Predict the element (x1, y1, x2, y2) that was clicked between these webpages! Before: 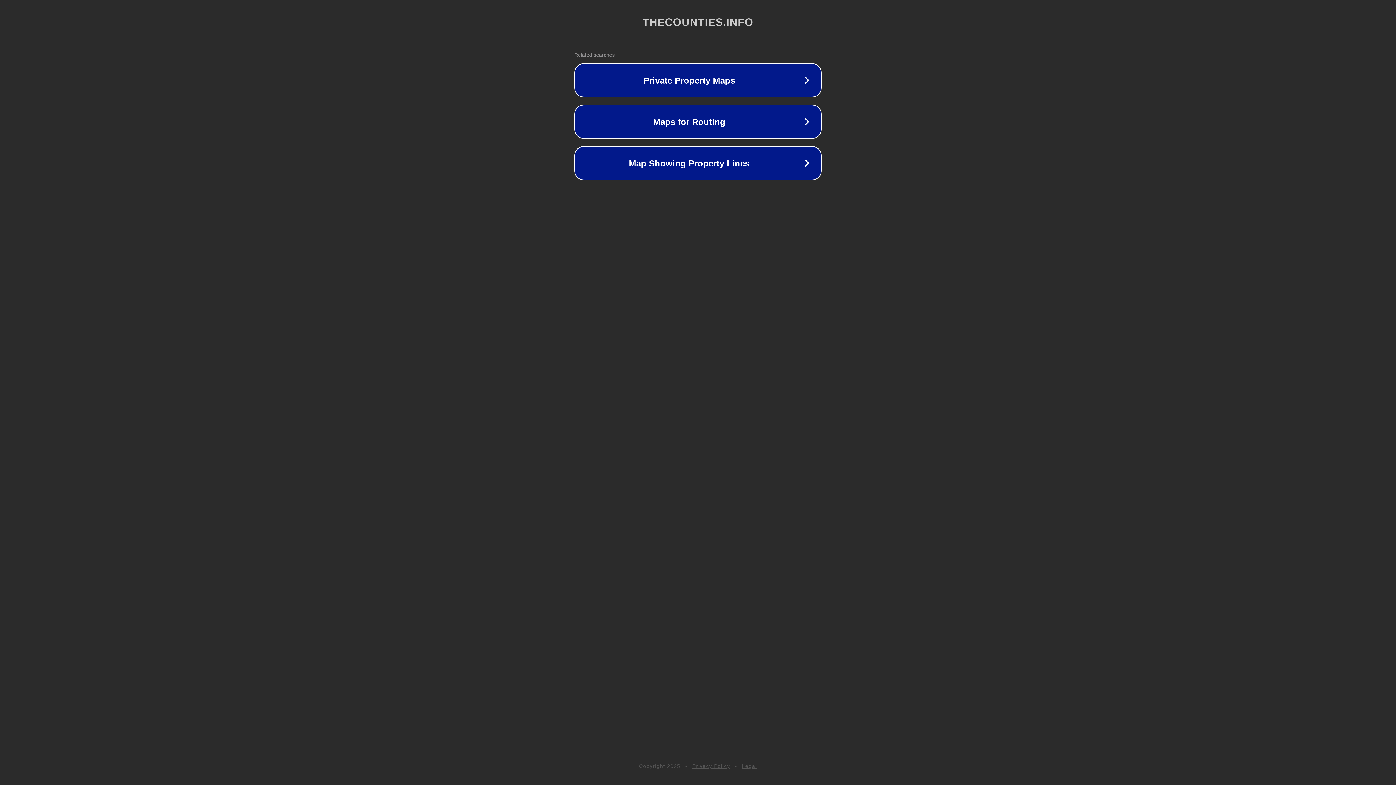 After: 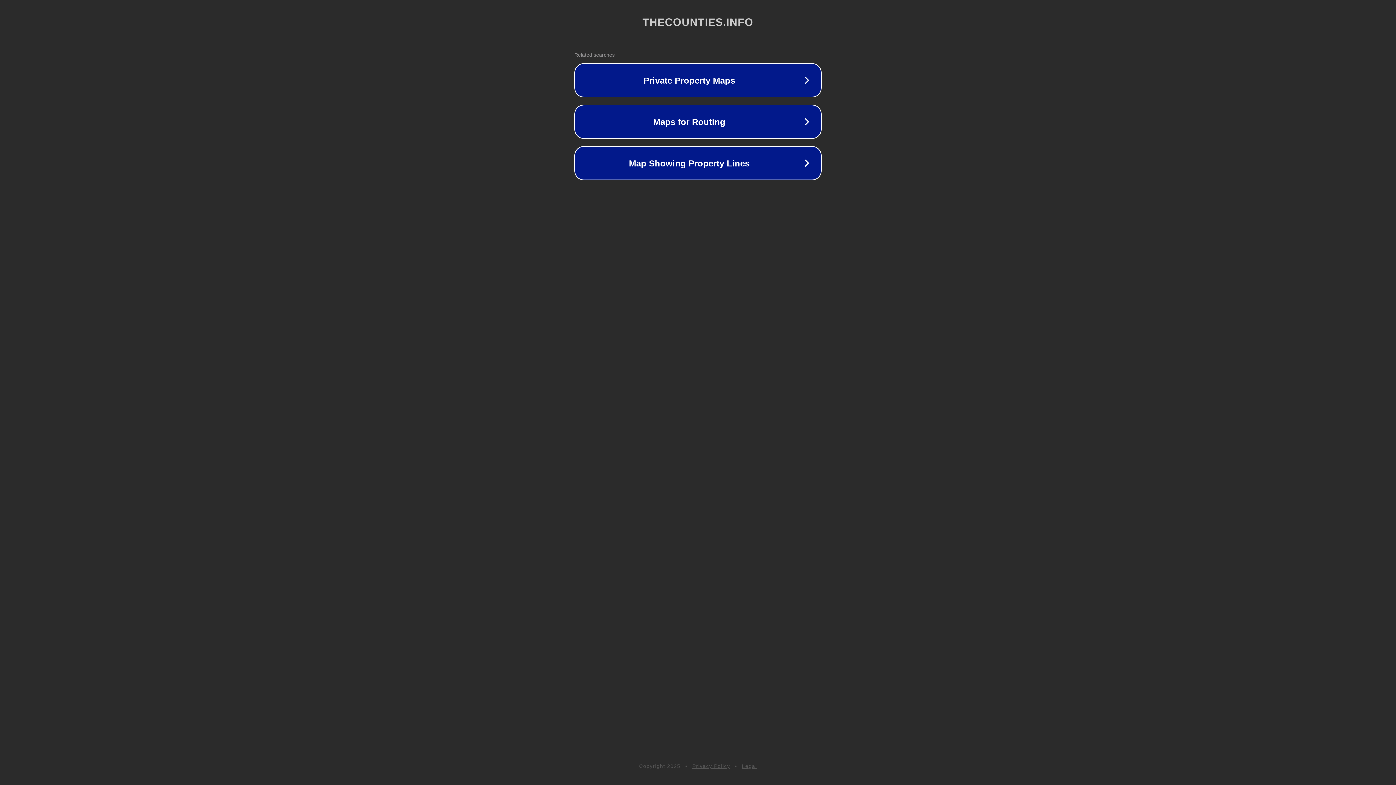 Action: bbox: (742, 763, 757, 769) label: Legal